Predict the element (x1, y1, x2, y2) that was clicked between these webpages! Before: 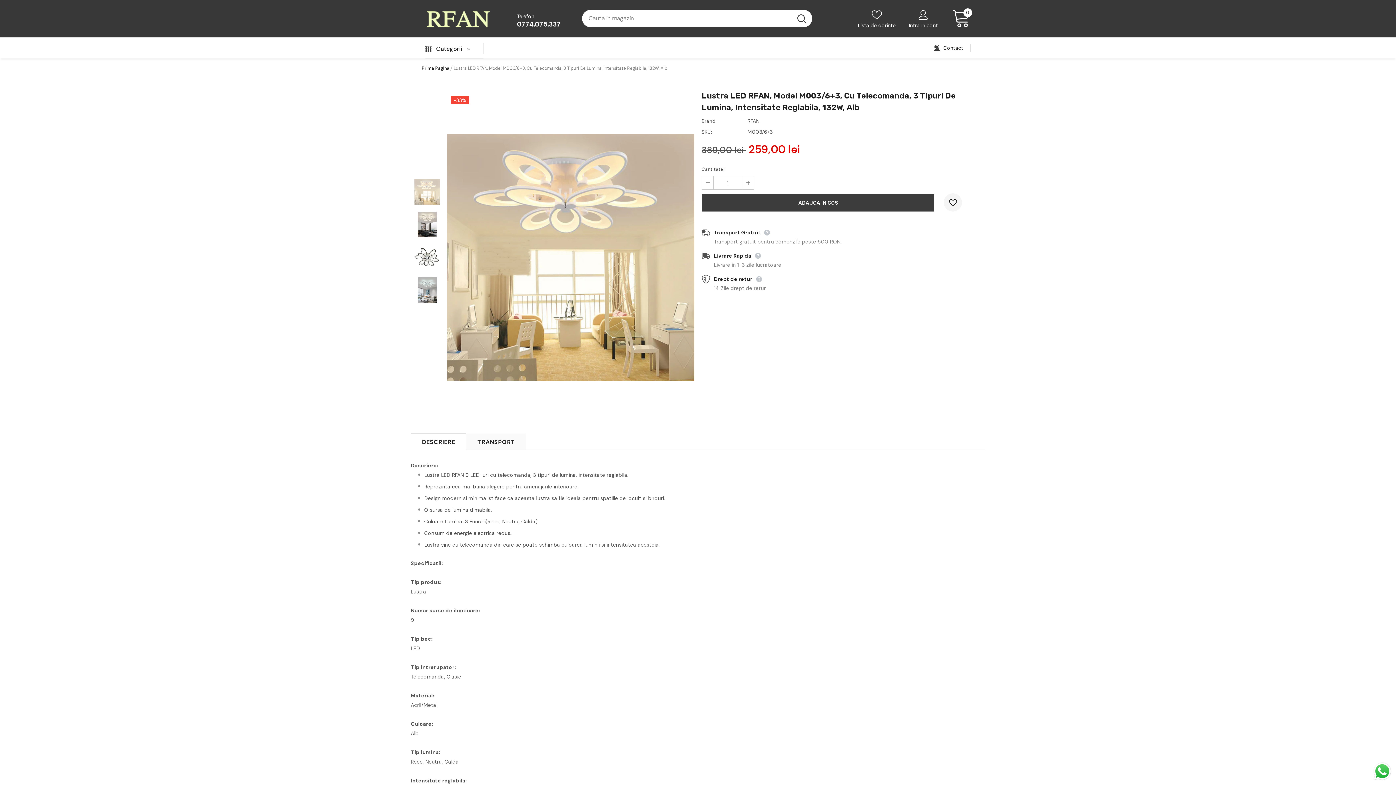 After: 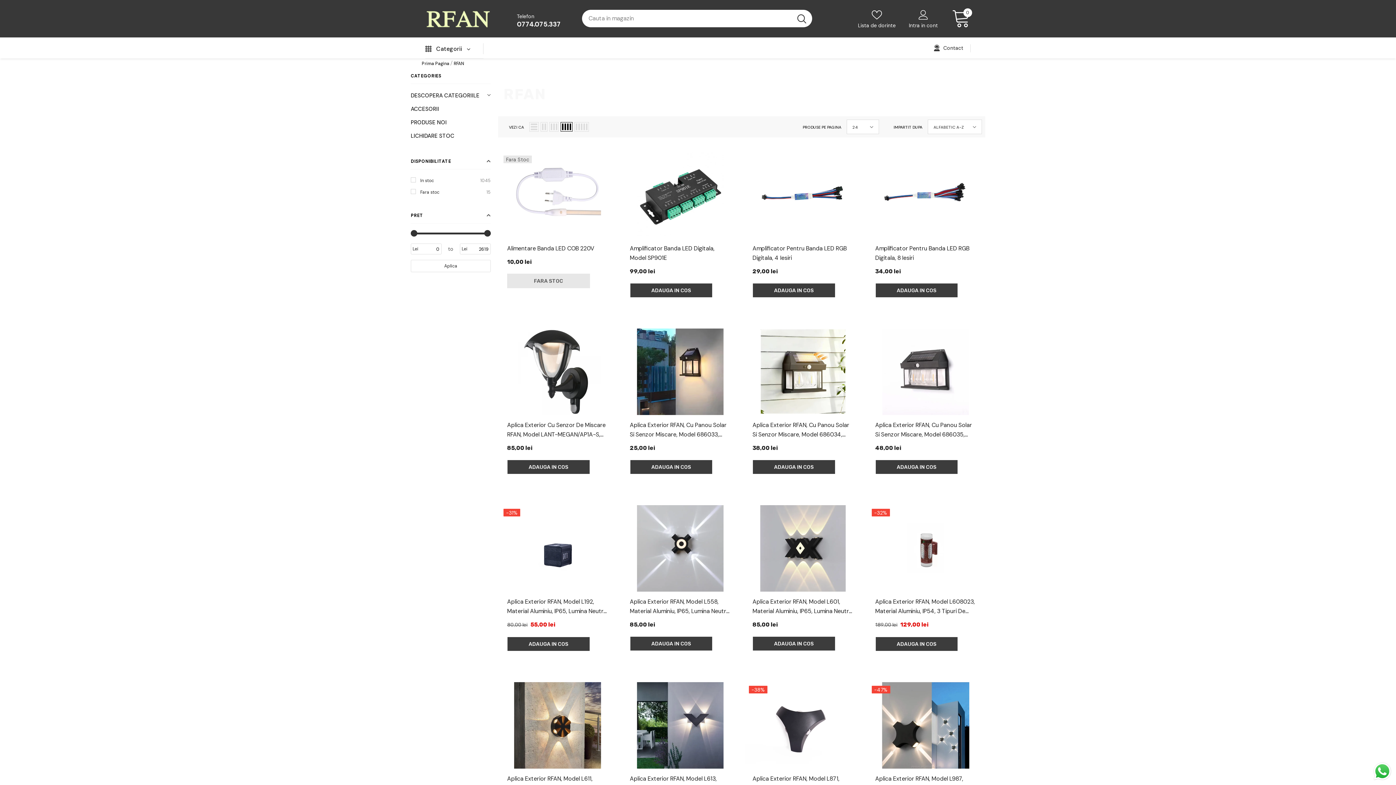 Action: bbox: (747, 117, 759, 124) label: RFAN